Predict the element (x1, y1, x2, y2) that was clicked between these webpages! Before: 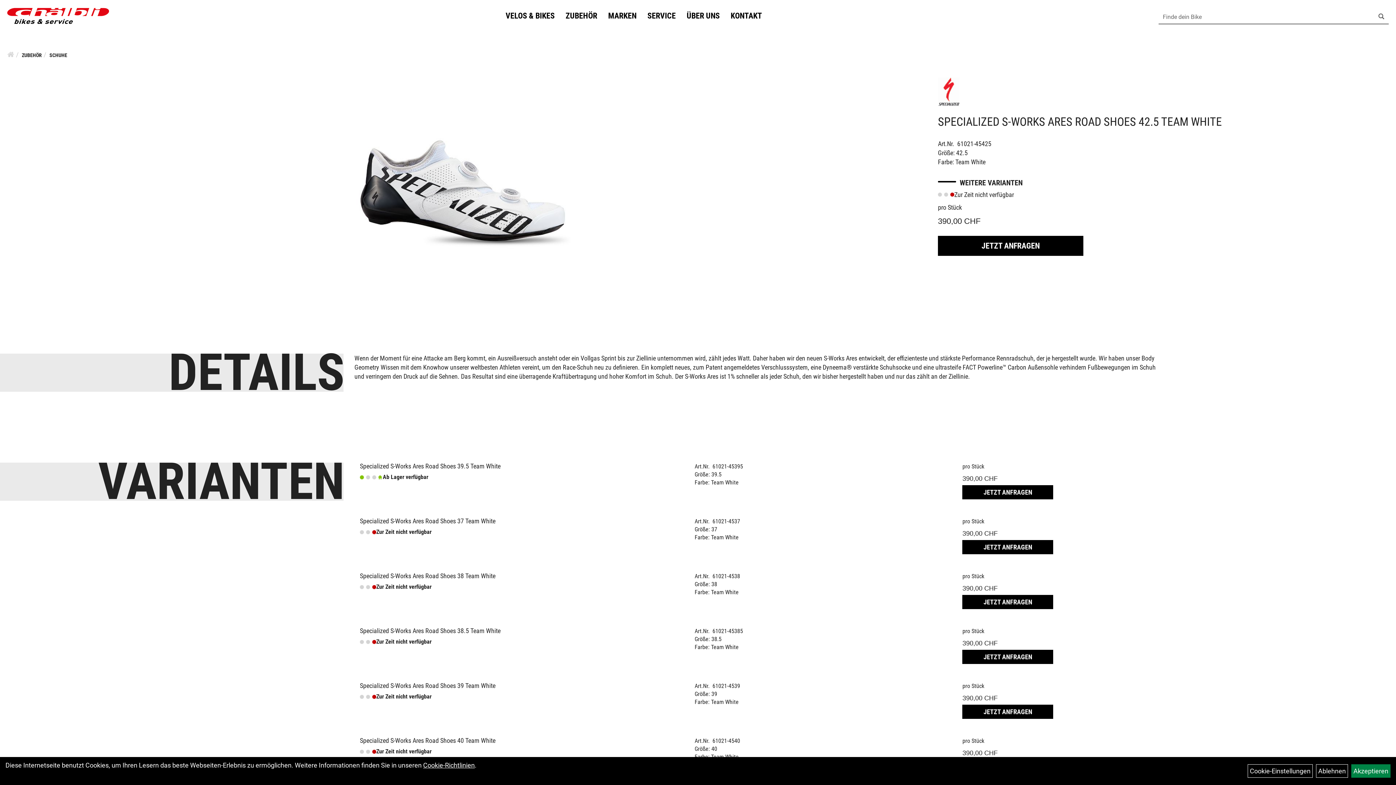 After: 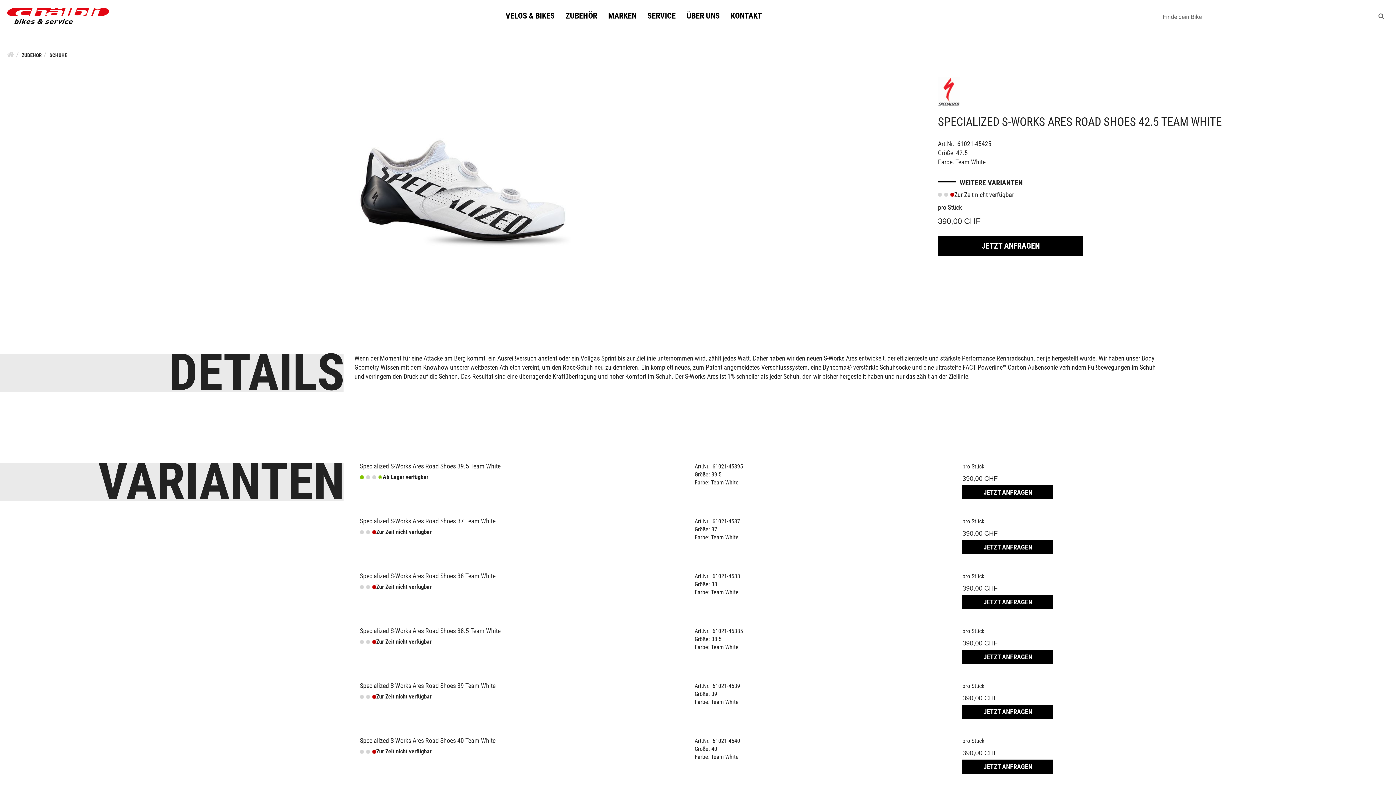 Action: bbox: (1316, 764, 1348, 778) label: Ablehnen